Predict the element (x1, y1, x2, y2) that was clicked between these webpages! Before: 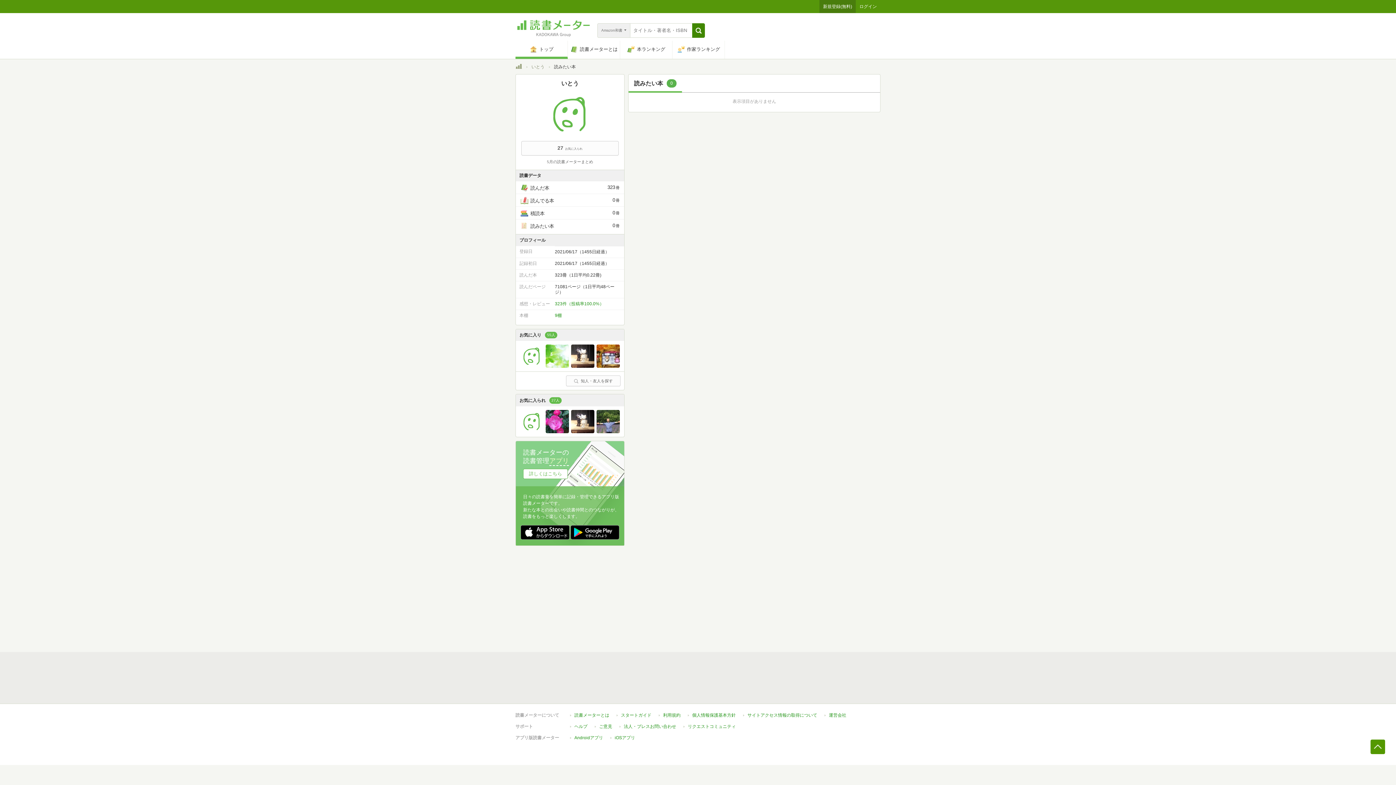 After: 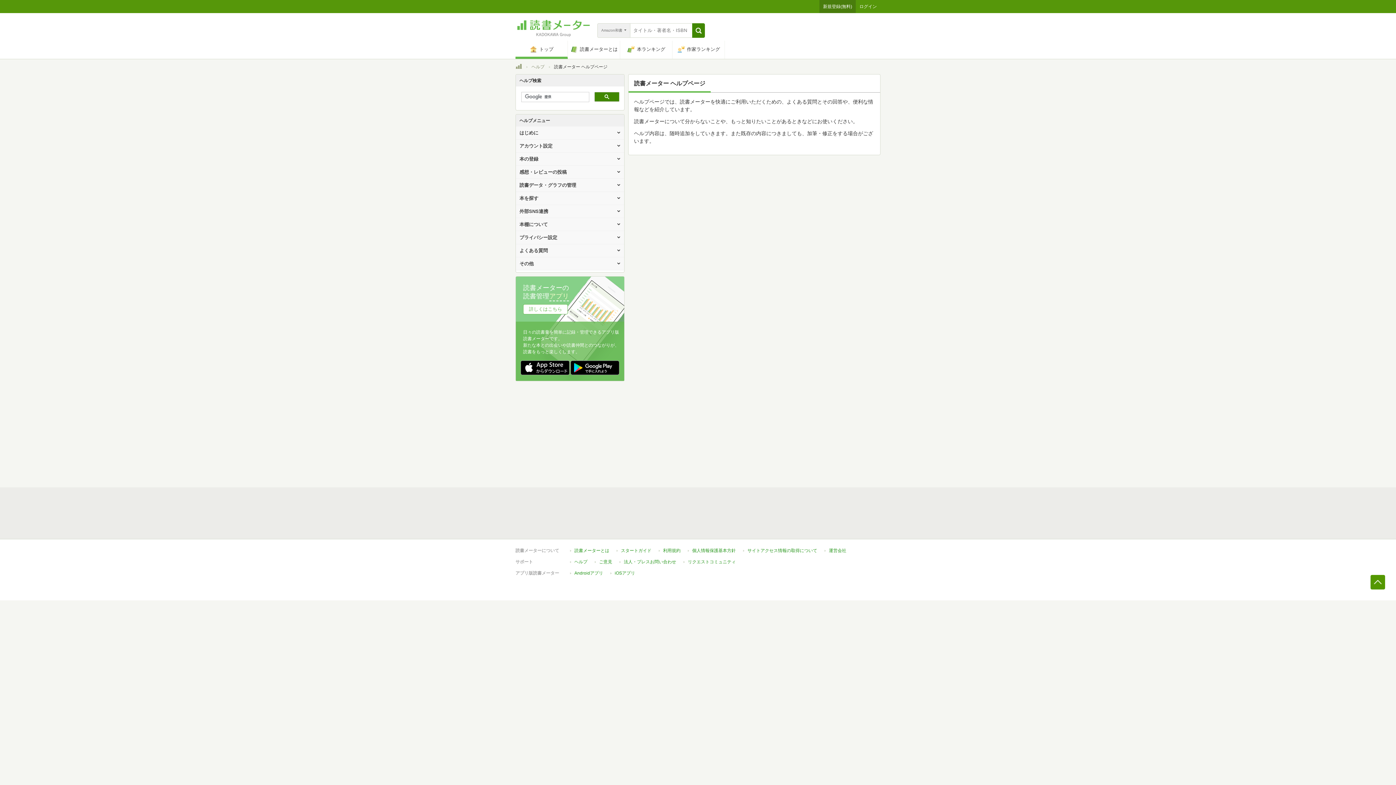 Action: label: ヘルプ bbox: (574, 724, 587, 729)